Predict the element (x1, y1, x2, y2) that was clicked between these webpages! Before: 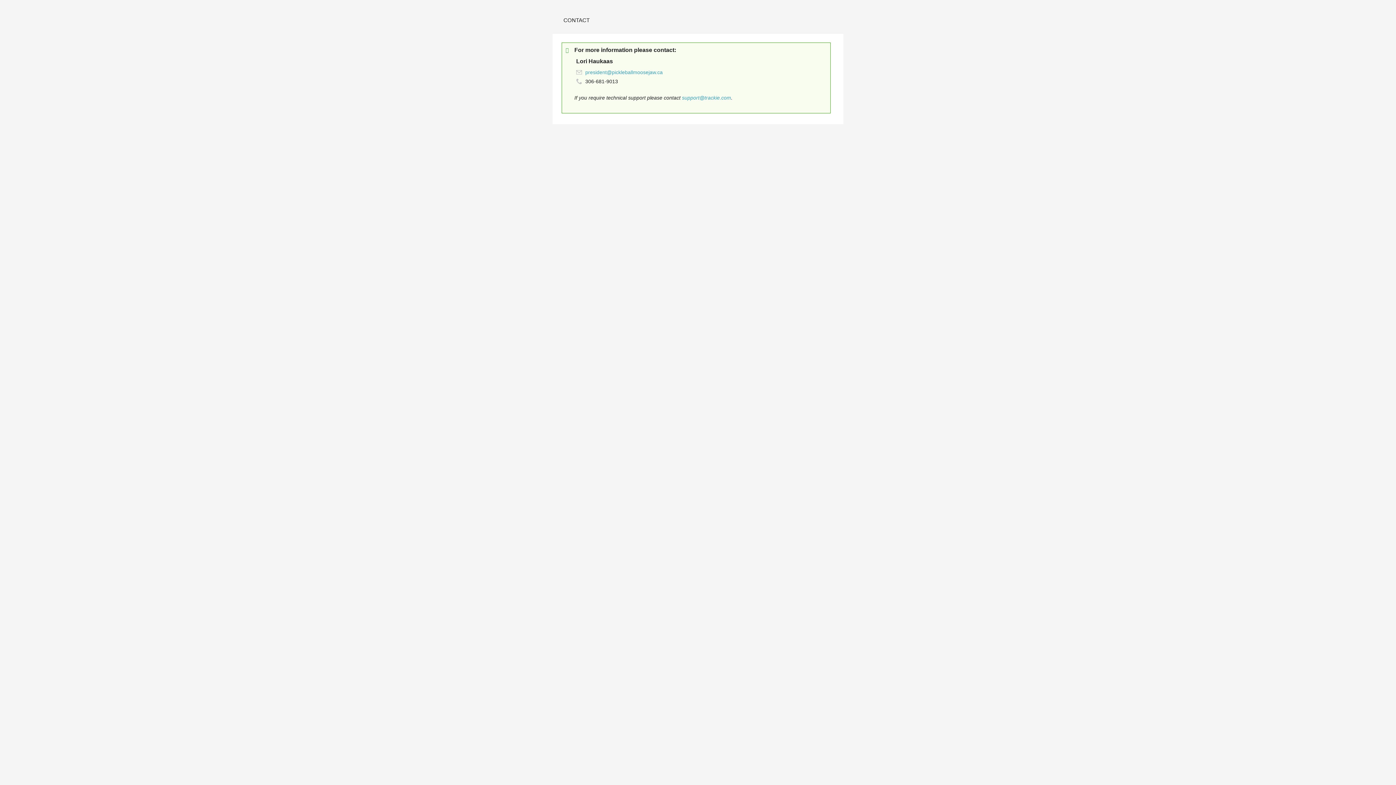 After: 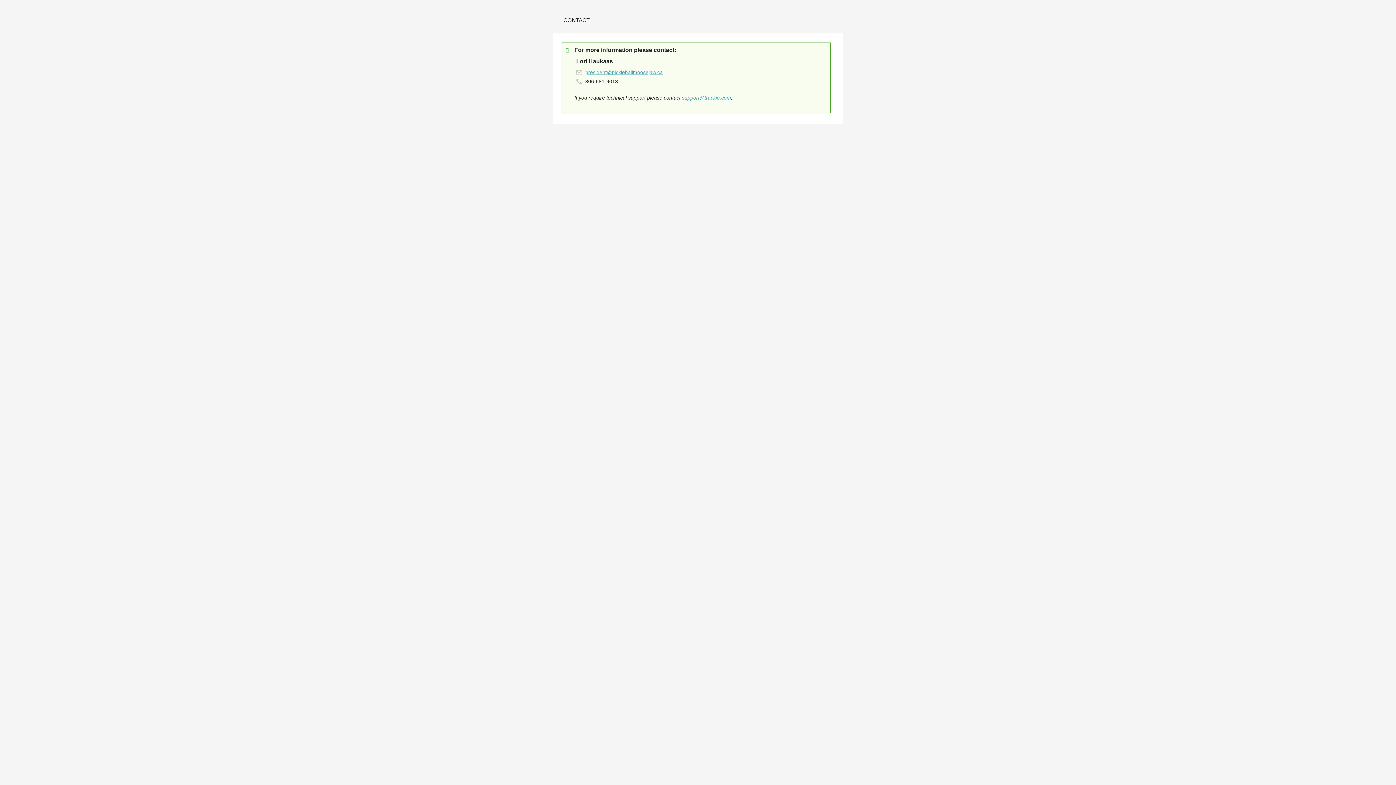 Action: bbox: (585, 69, 662, 75)